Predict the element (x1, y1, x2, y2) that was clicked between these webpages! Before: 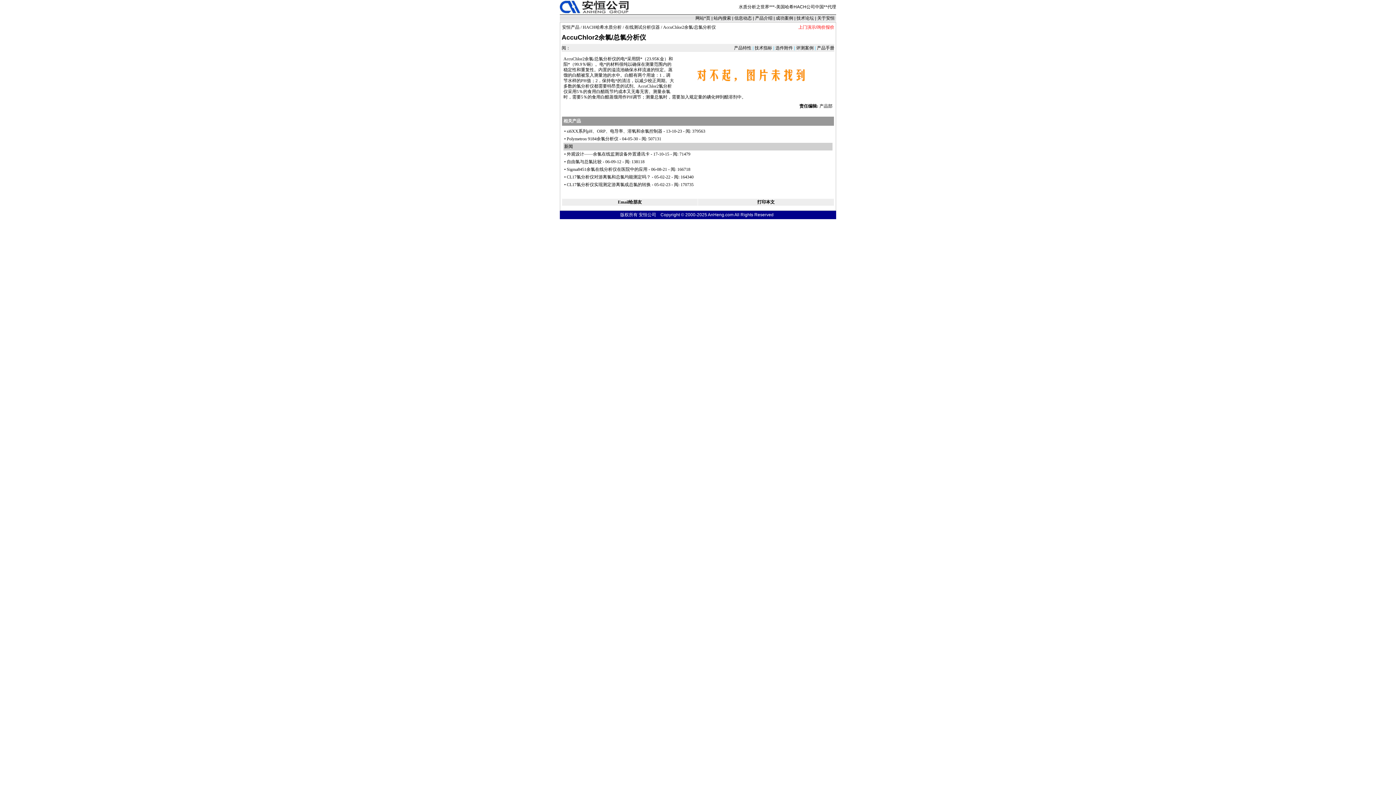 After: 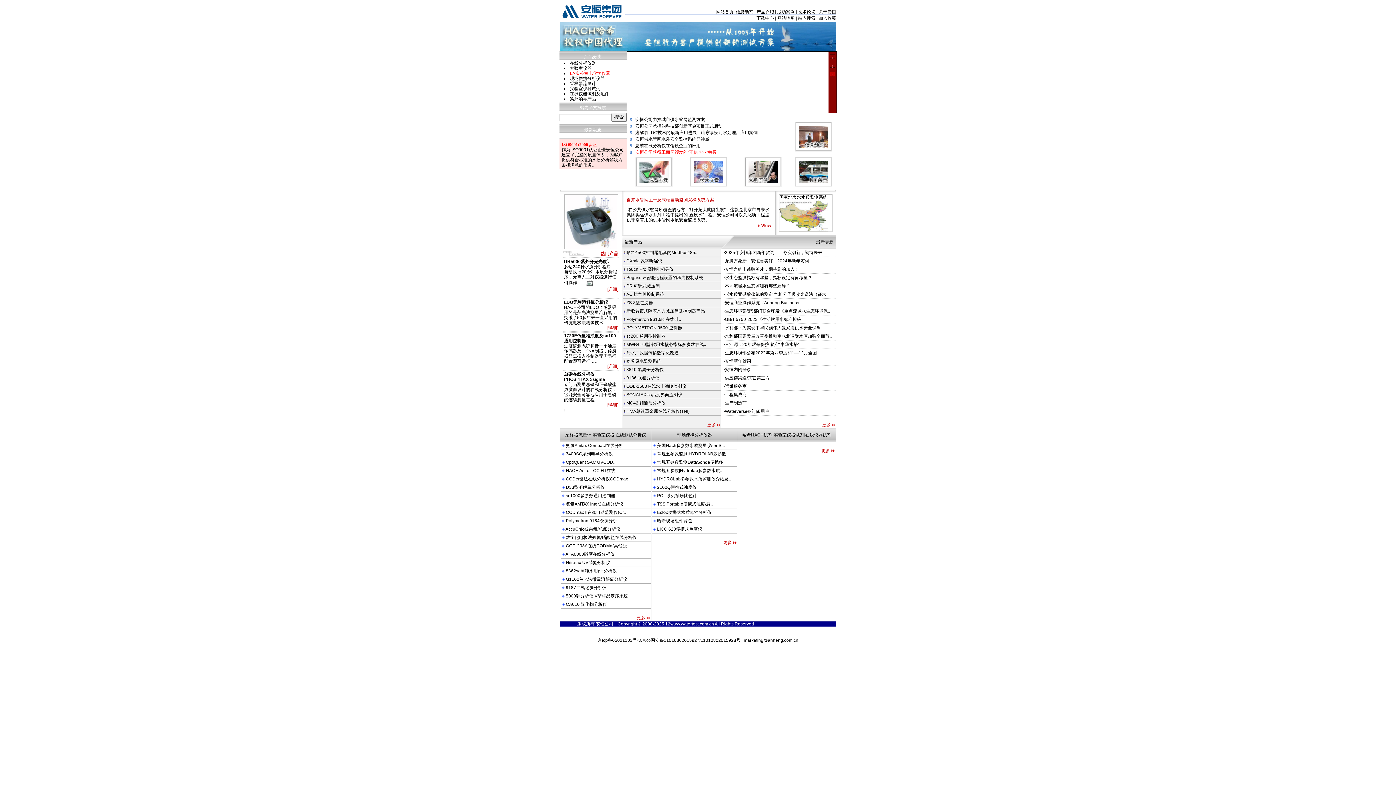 Action: label: 关于安恒 bbox: (817, 15, 834, 20)